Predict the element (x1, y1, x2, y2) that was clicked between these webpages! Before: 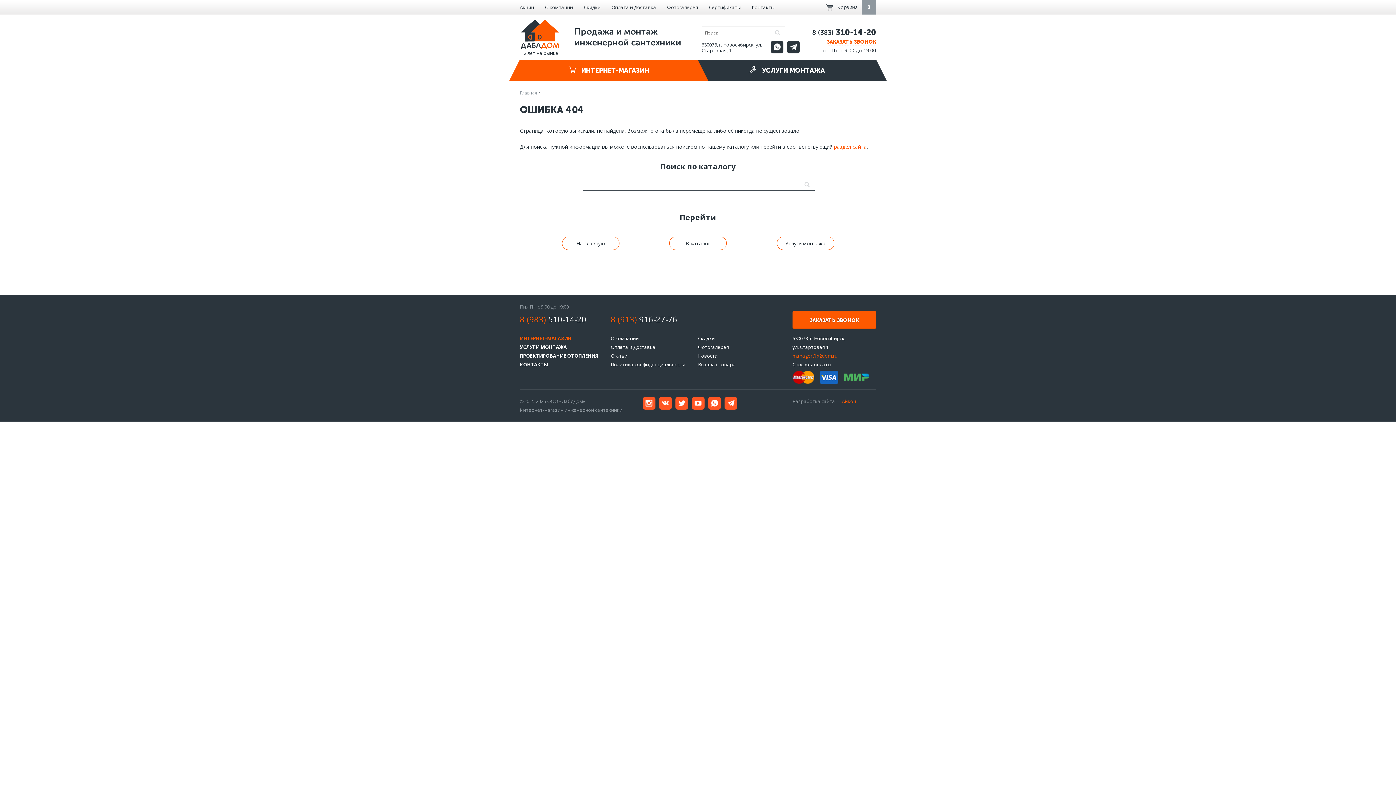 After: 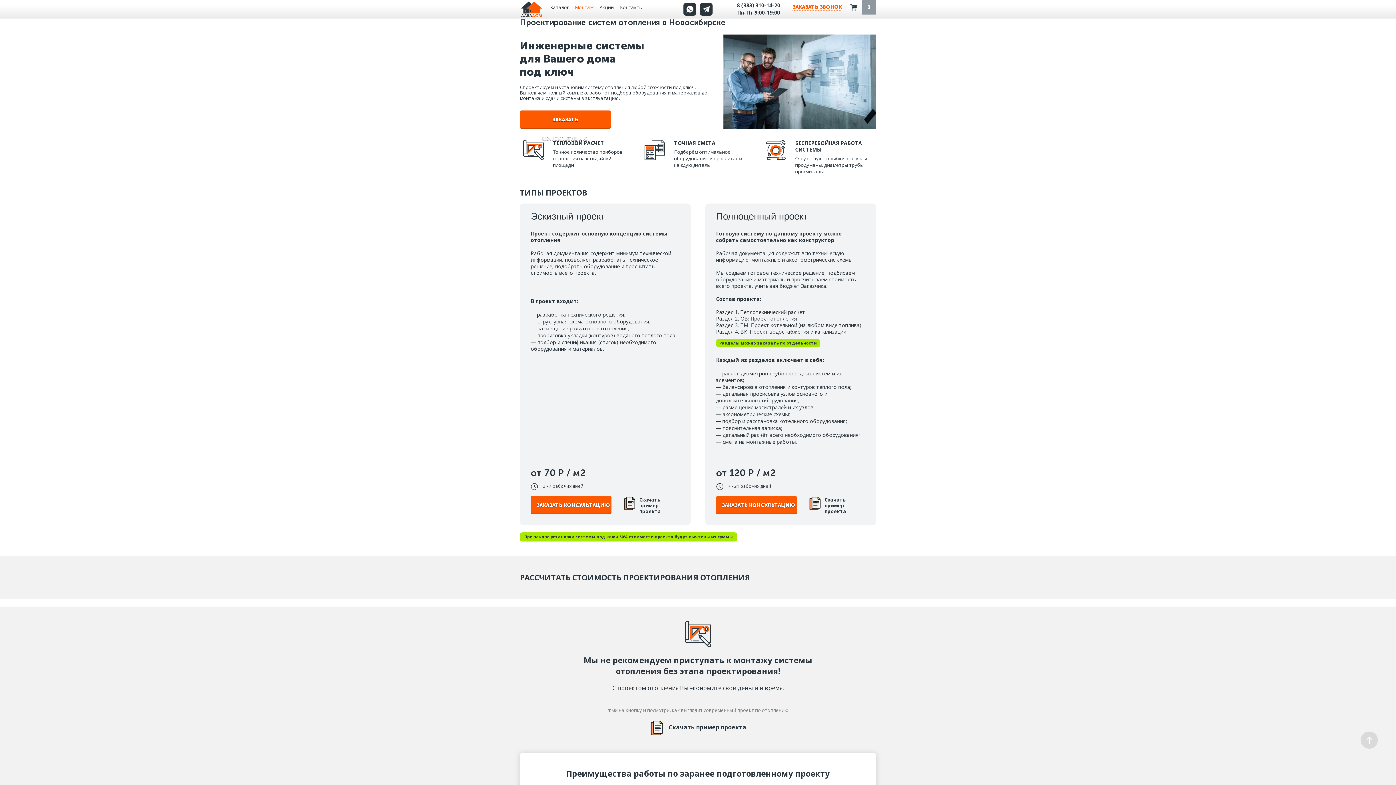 Action: bbox: (520, 352, 598, 359) label: ПРОЕКТИРОВАНИЕ ОТОПЛЕНИЯ